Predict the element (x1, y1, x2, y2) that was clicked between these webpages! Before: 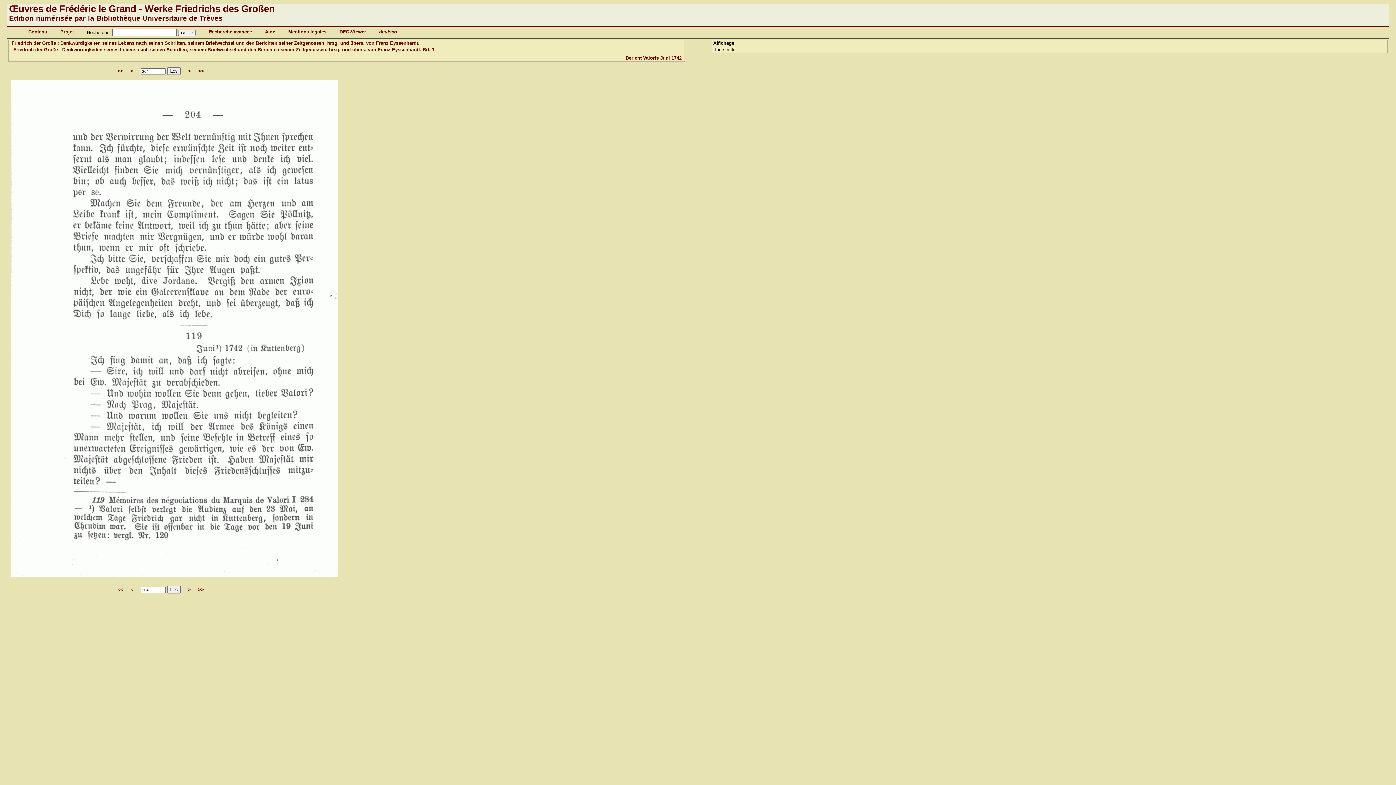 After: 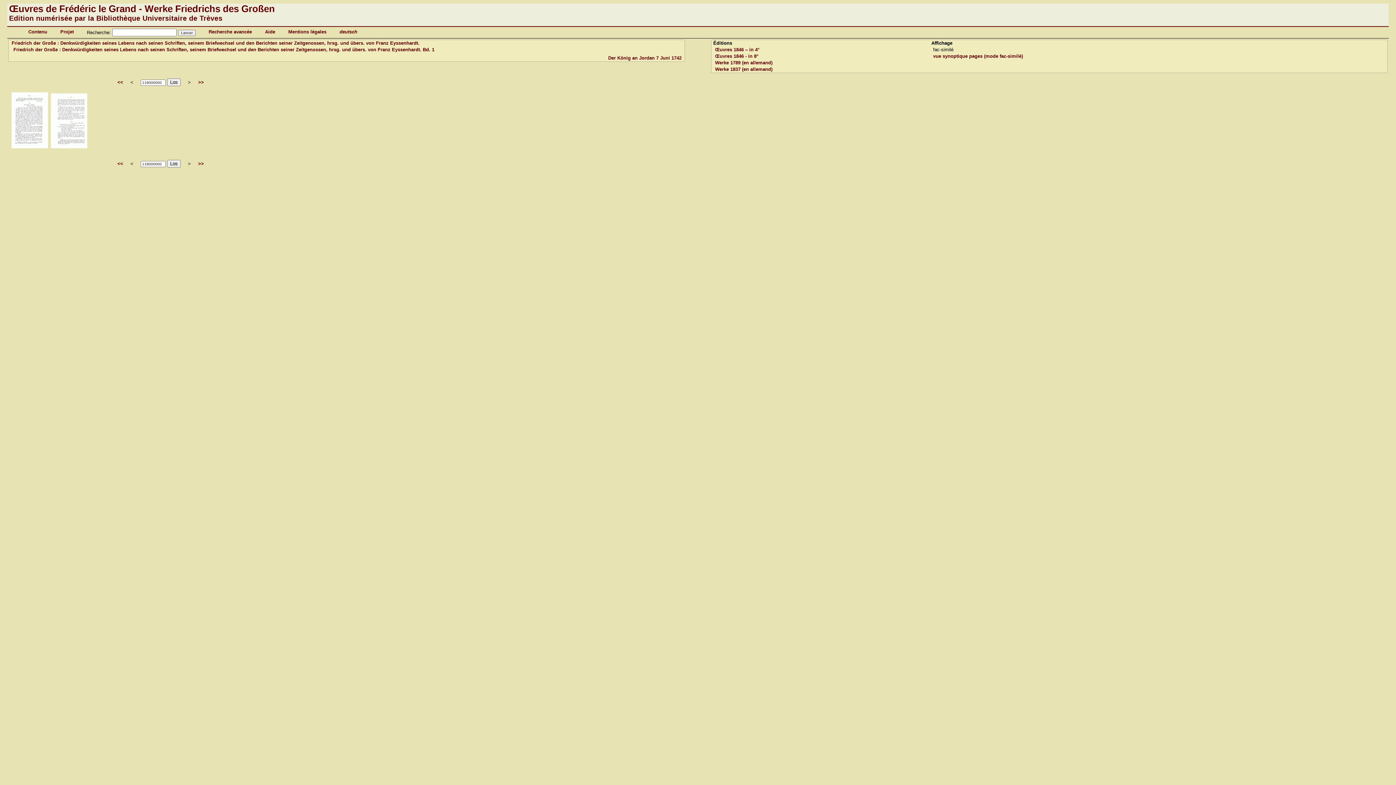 Action: bbox: (117, 68, 123, 73) label: <<